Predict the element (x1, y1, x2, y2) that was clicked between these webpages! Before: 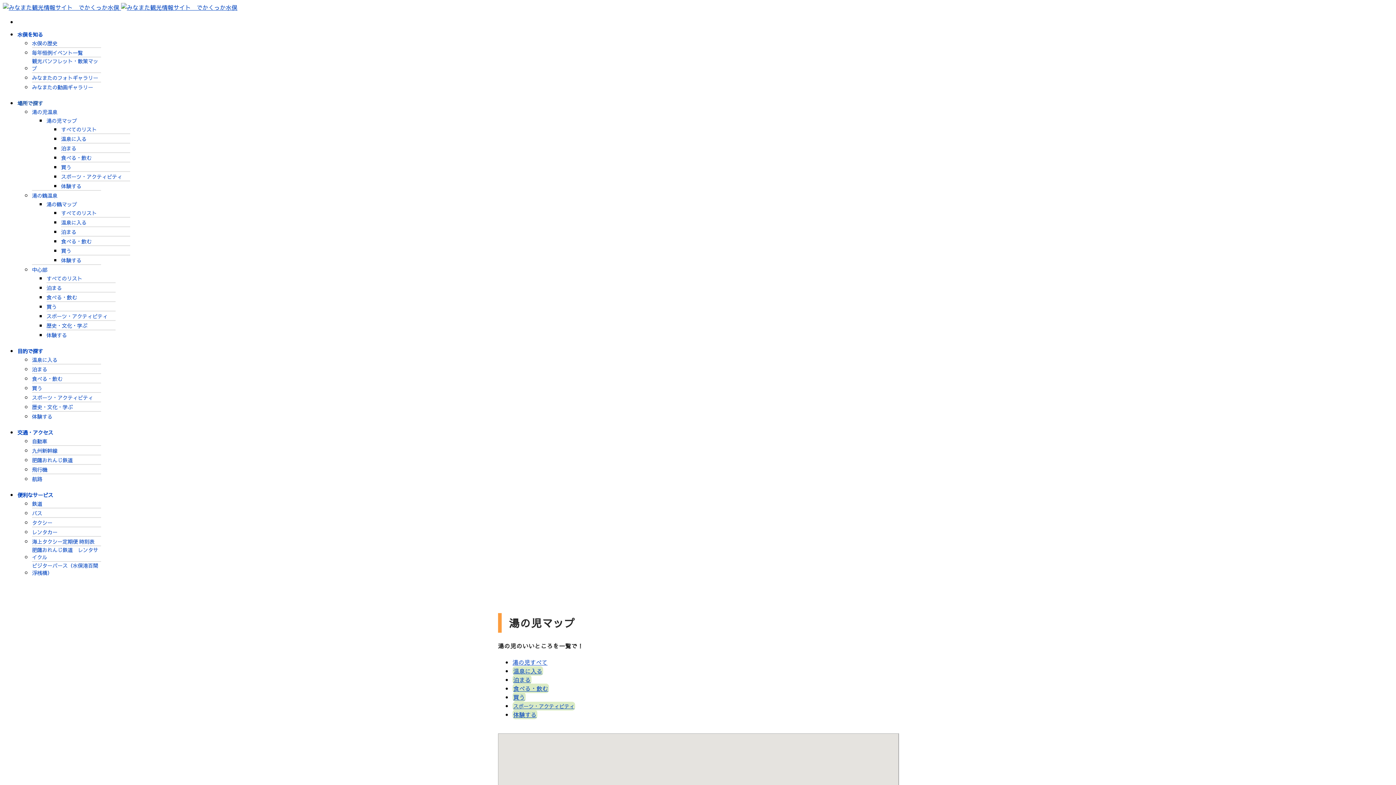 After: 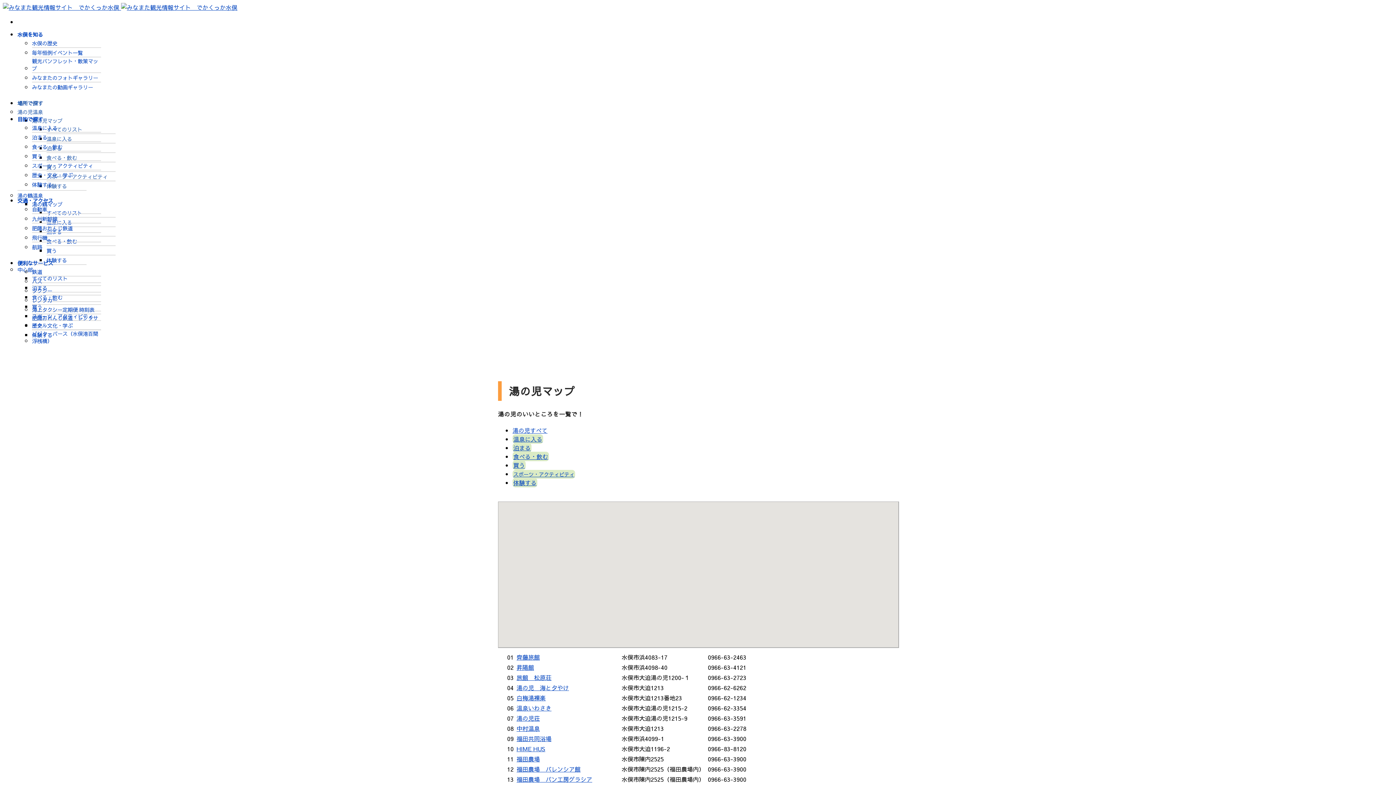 Action: label: すべてのリスト bbox: (61, 125, 130, 133)